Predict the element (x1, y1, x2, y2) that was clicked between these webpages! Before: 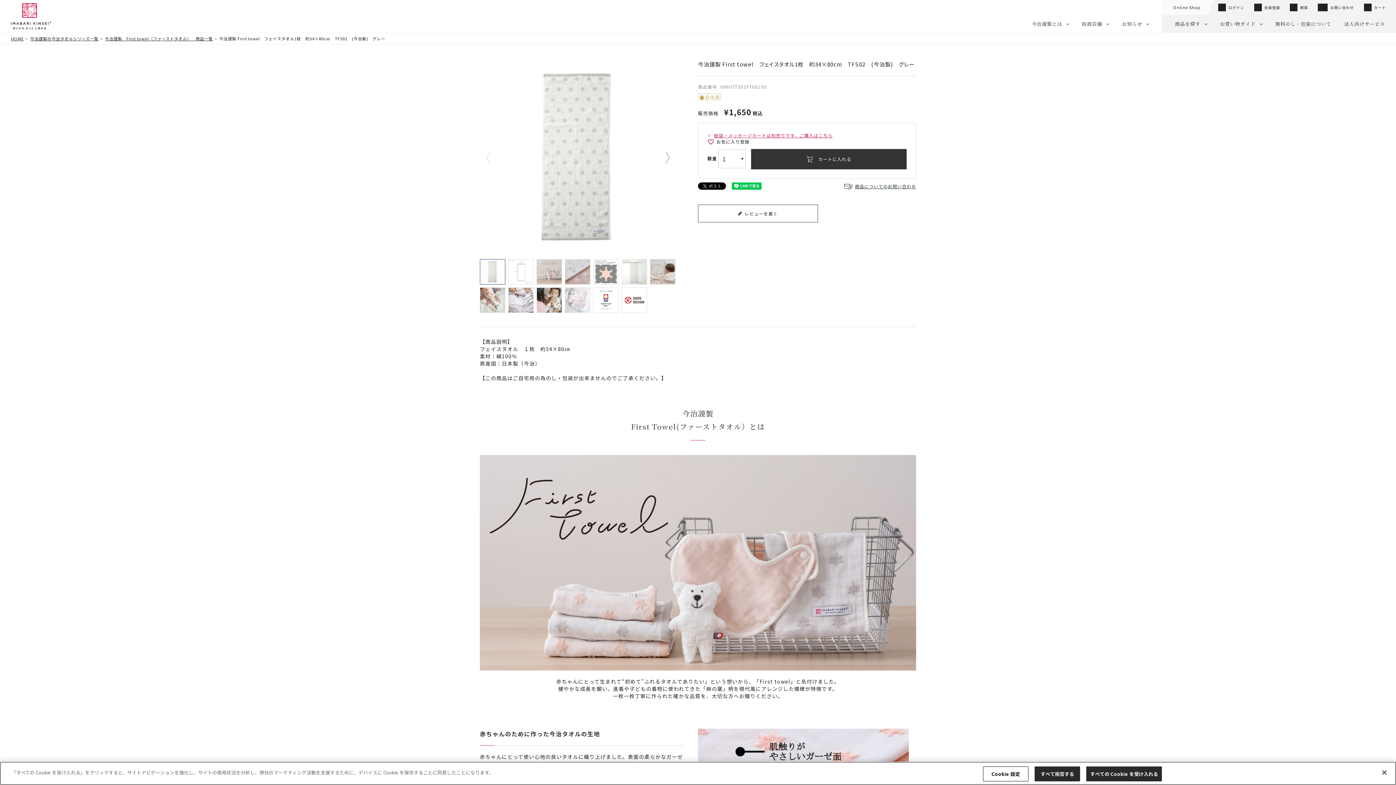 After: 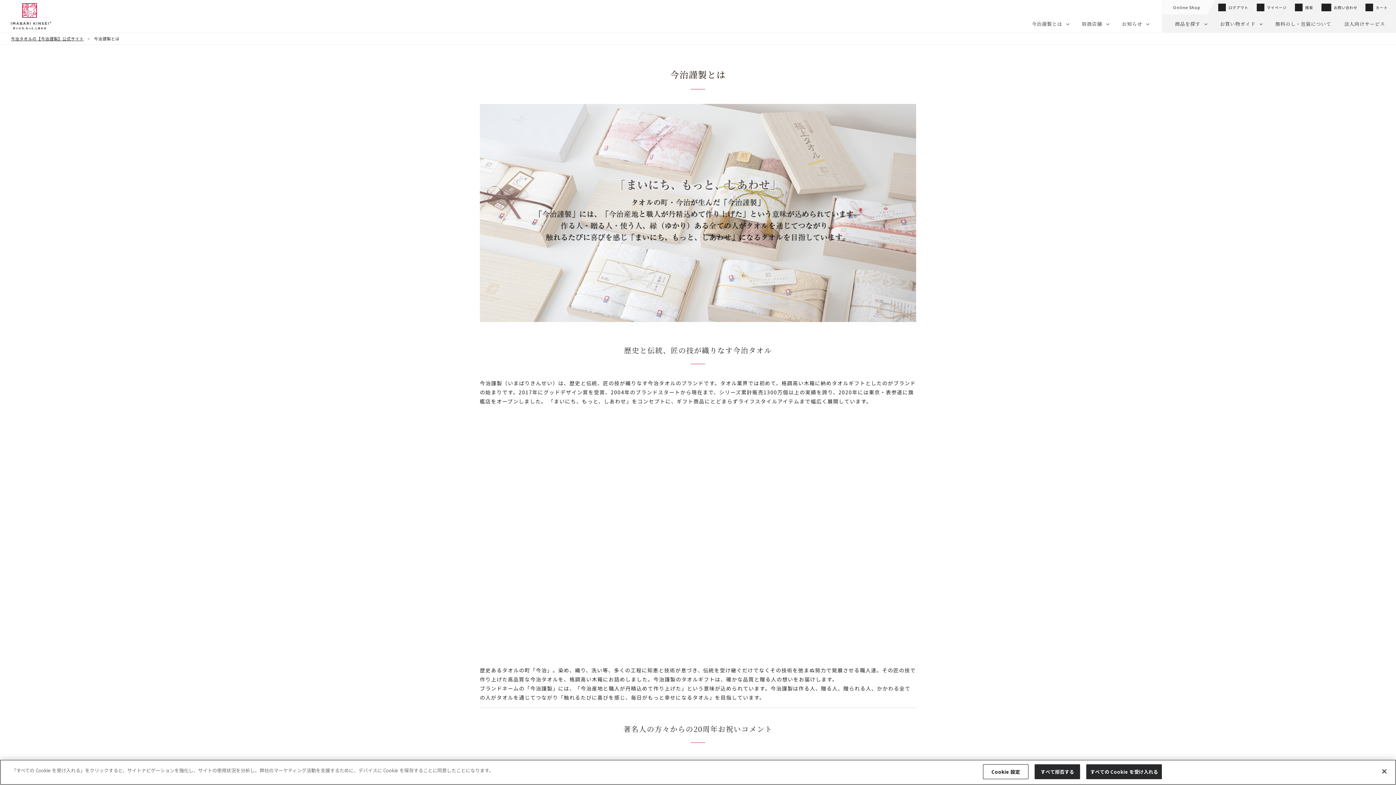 Action: bbox: (1032, 20, 1062, 27) label: 今治謹製とは